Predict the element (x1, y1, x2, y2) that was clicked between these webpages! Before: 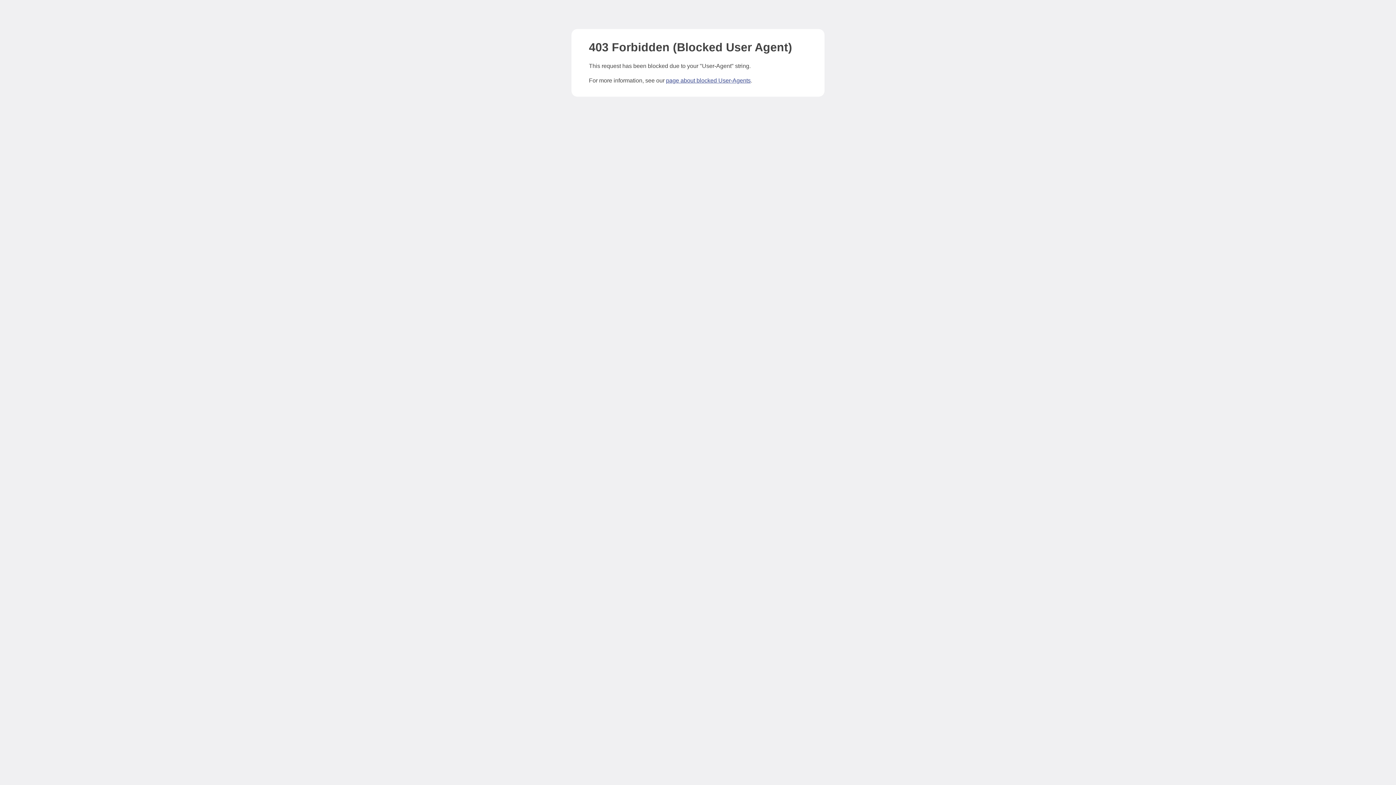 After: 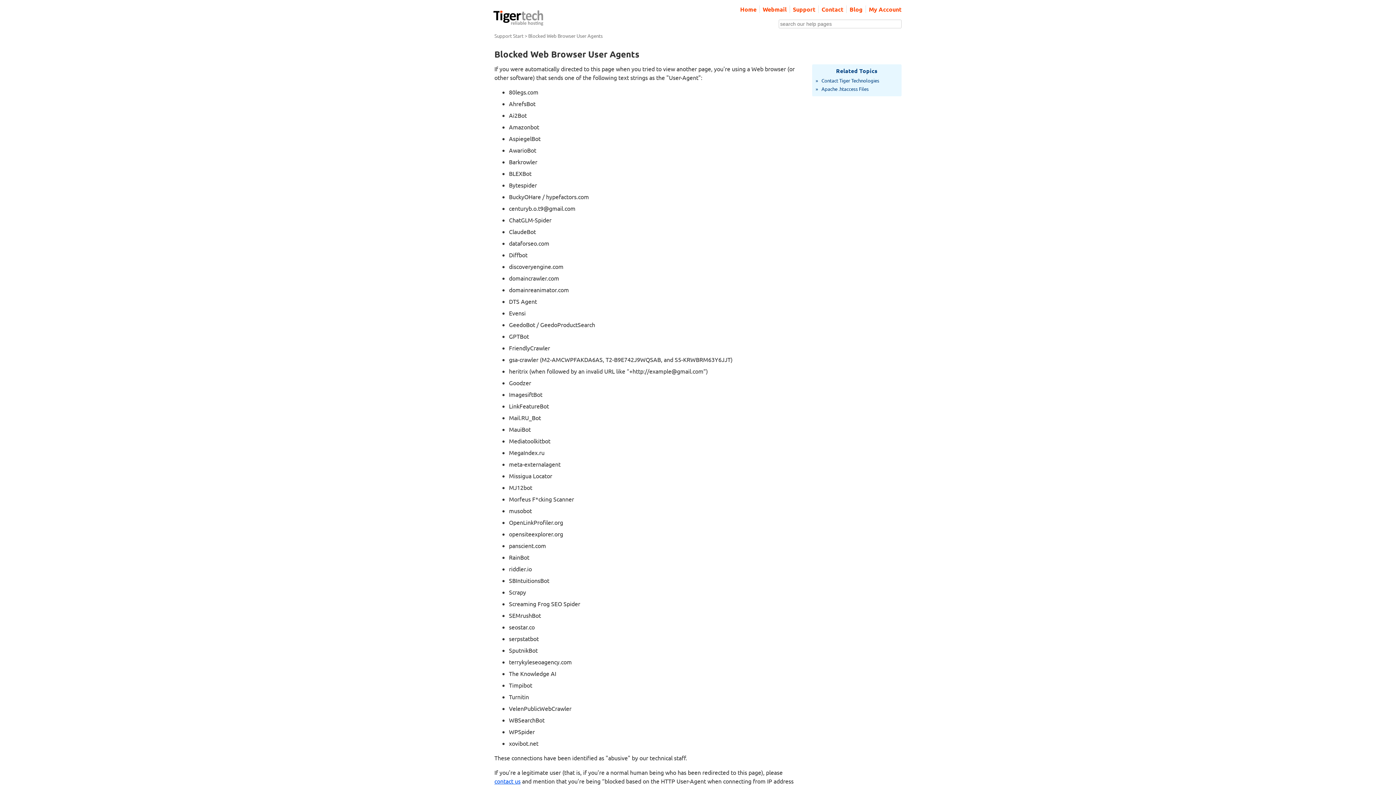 Action: label: page about blocked User-Agents bbox: (666, 77, 750, 83)